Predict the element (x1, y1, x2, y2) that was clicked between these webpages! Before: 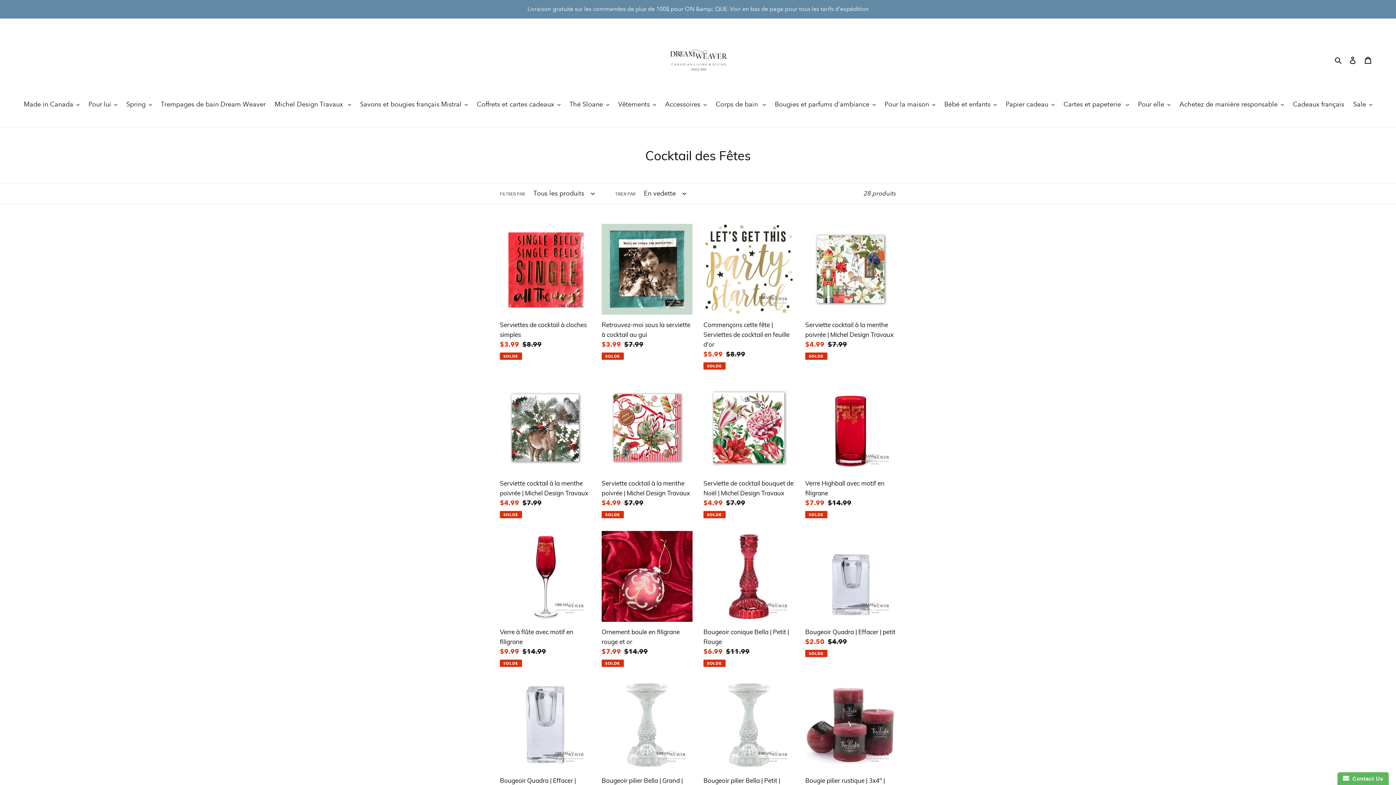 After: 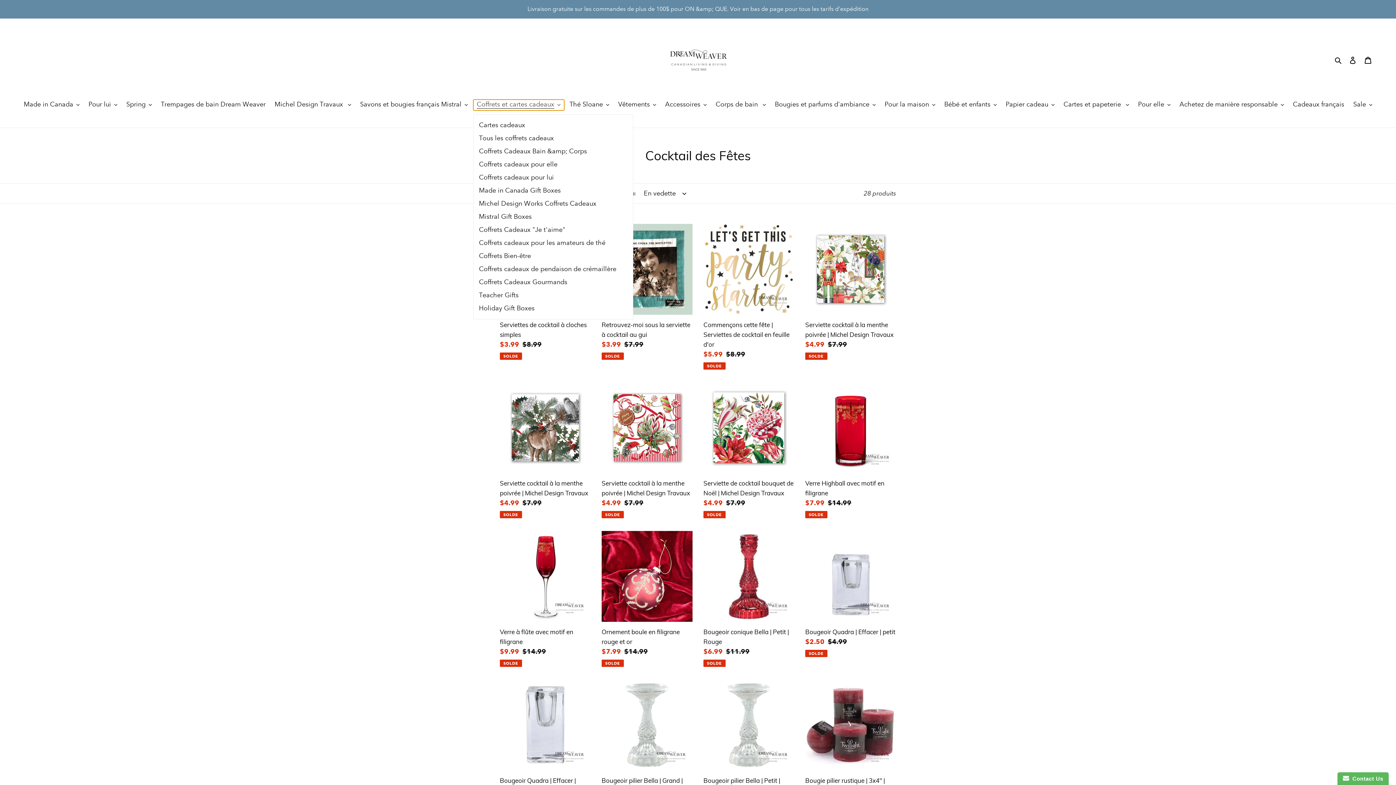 Action: label: Coffrets et cartes cadeaux bbox: (473, 99, 564, 110)